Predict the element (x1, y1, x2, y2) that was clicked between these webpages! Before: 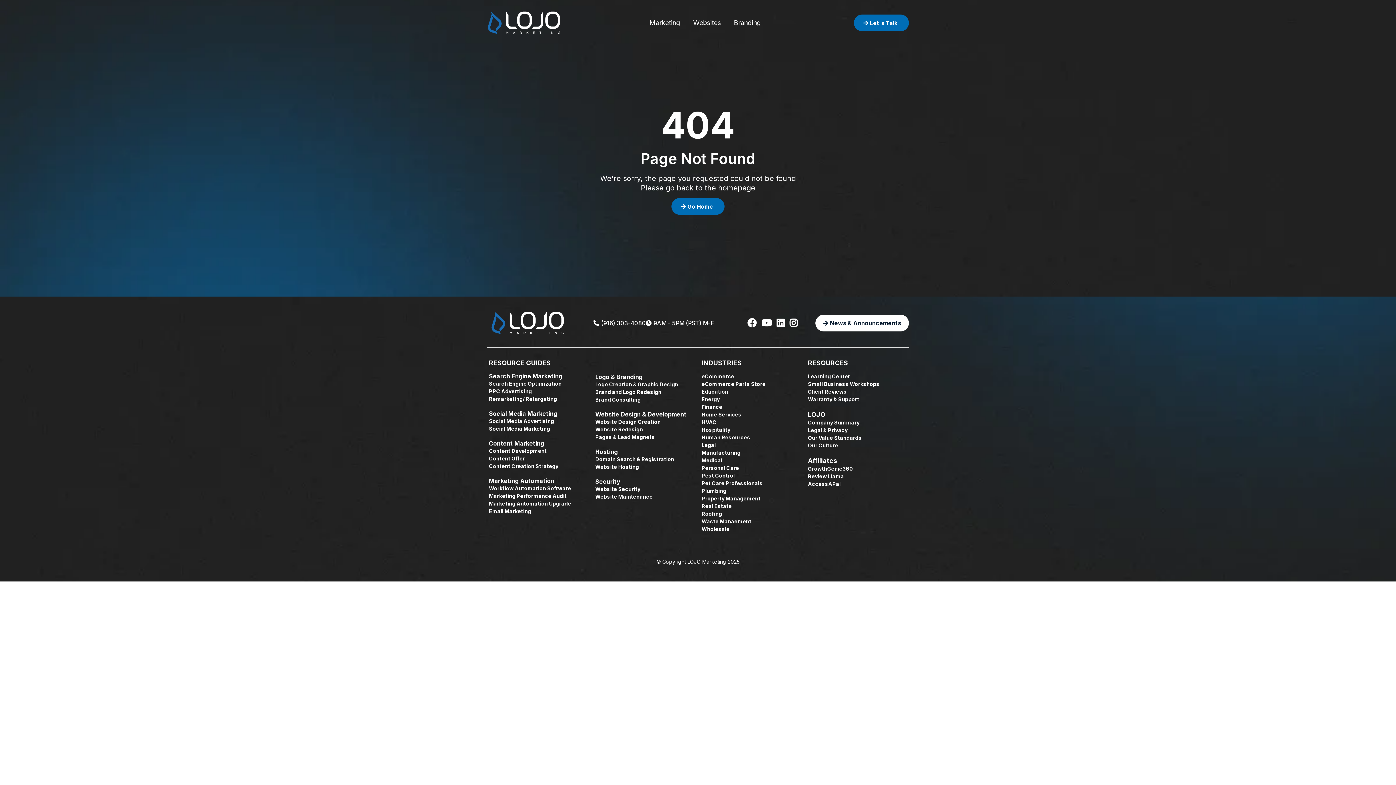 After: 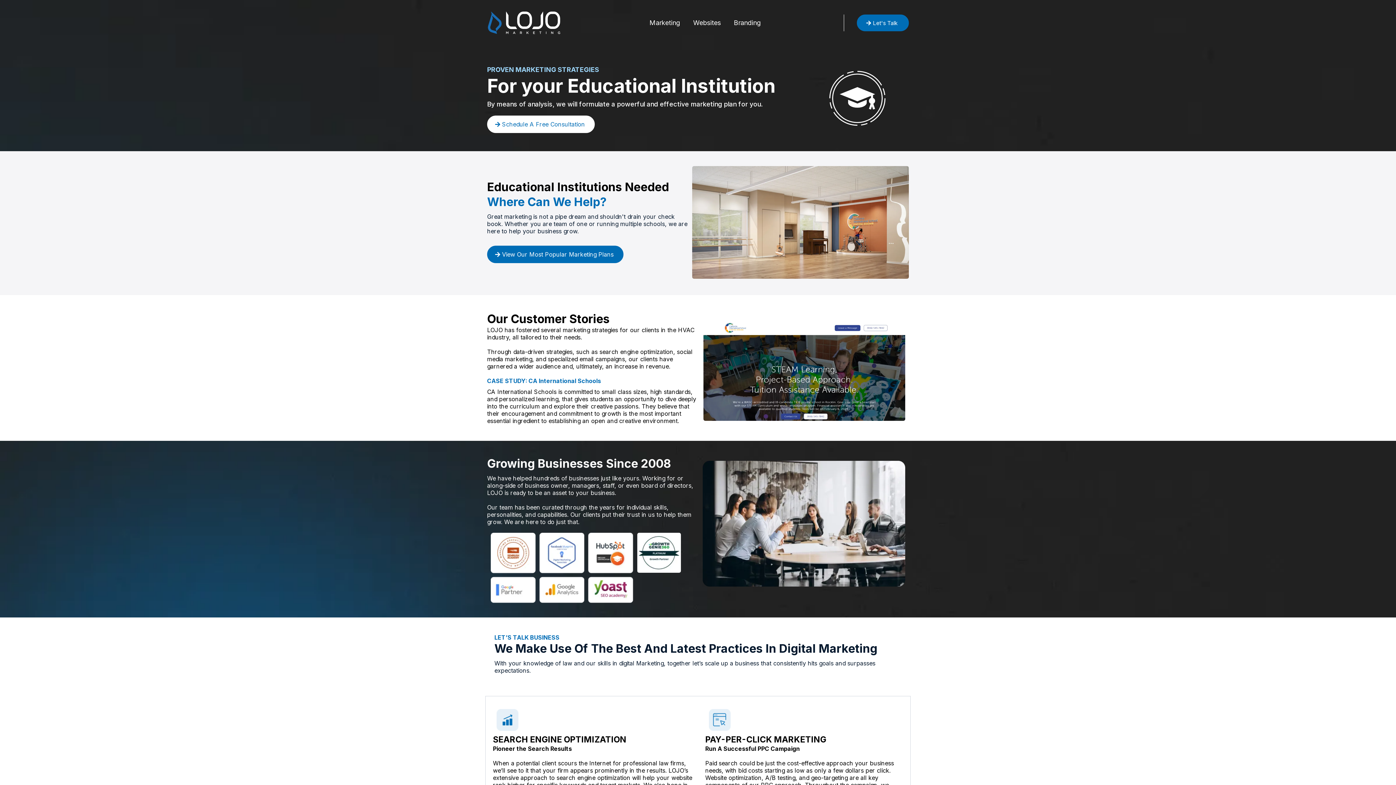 Action: bbox: (700, 388, 730, 395) label: Education 